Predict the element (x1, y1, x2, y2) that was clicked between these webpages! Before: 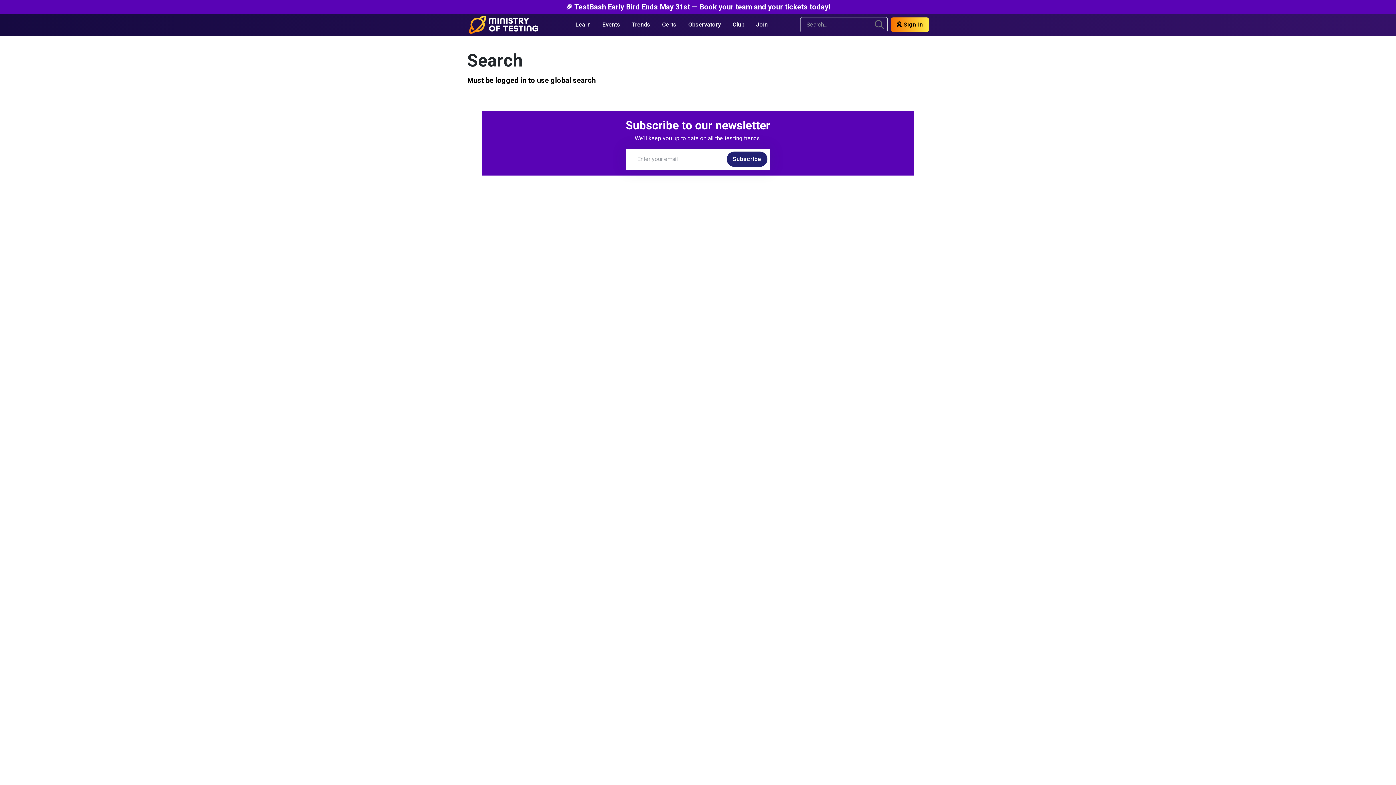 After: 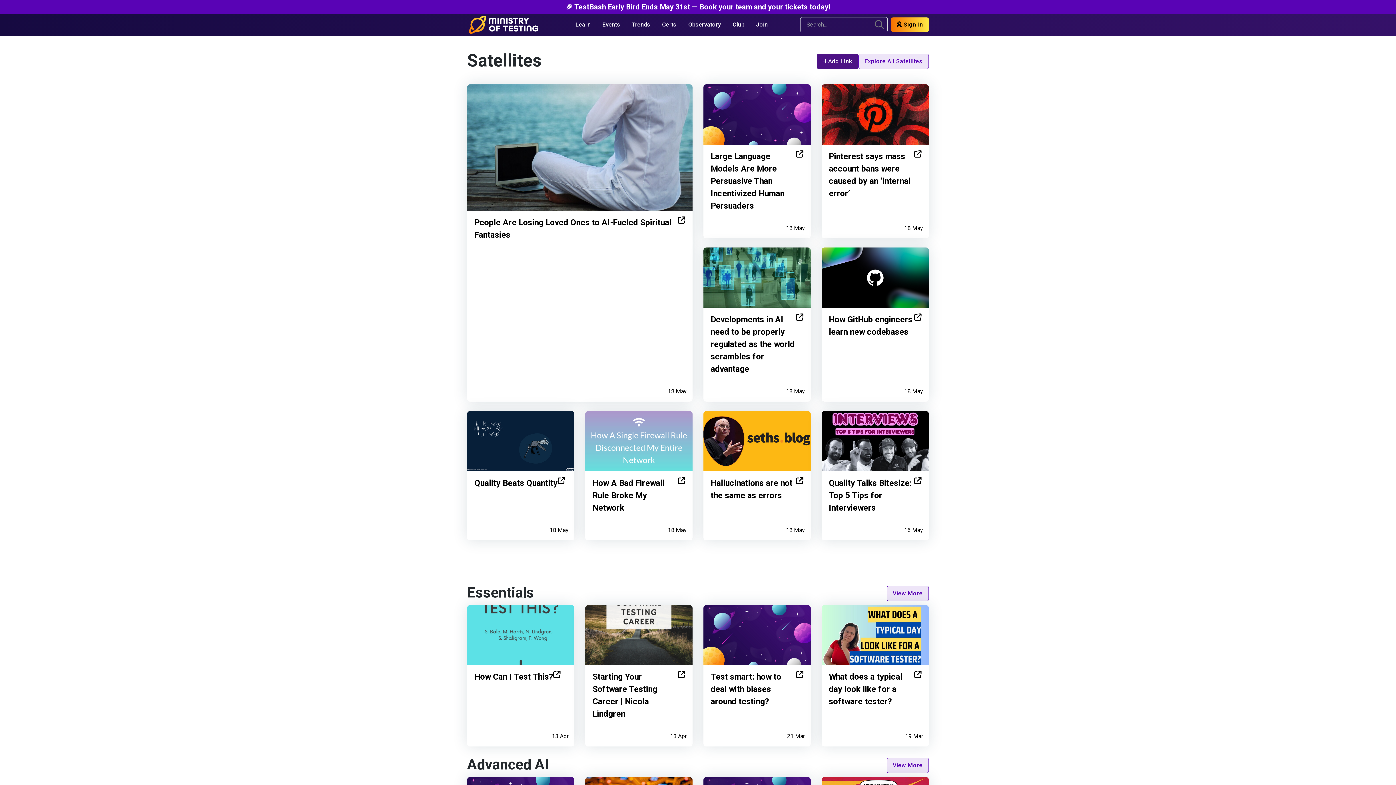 Action: label: Observatory bbox: (682, 16, 726, 33)